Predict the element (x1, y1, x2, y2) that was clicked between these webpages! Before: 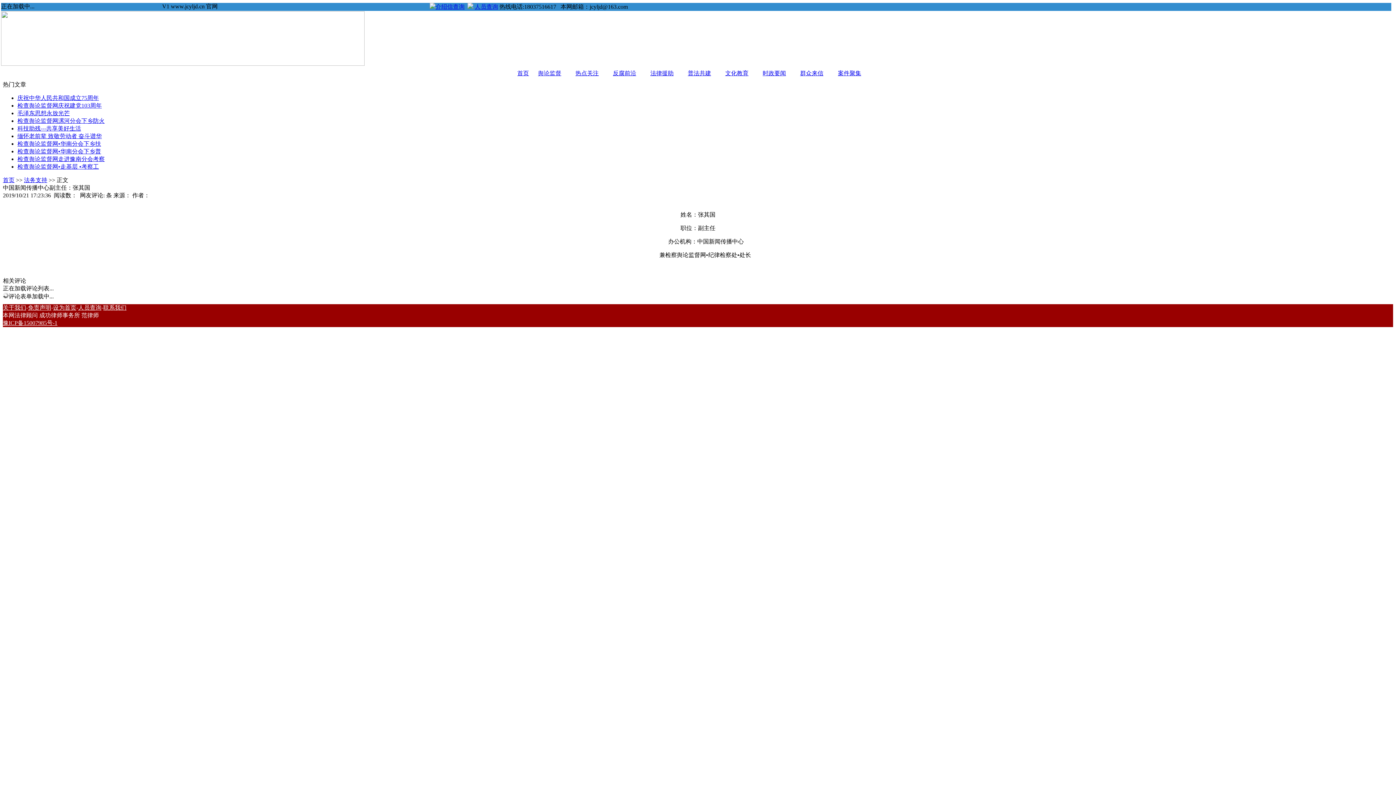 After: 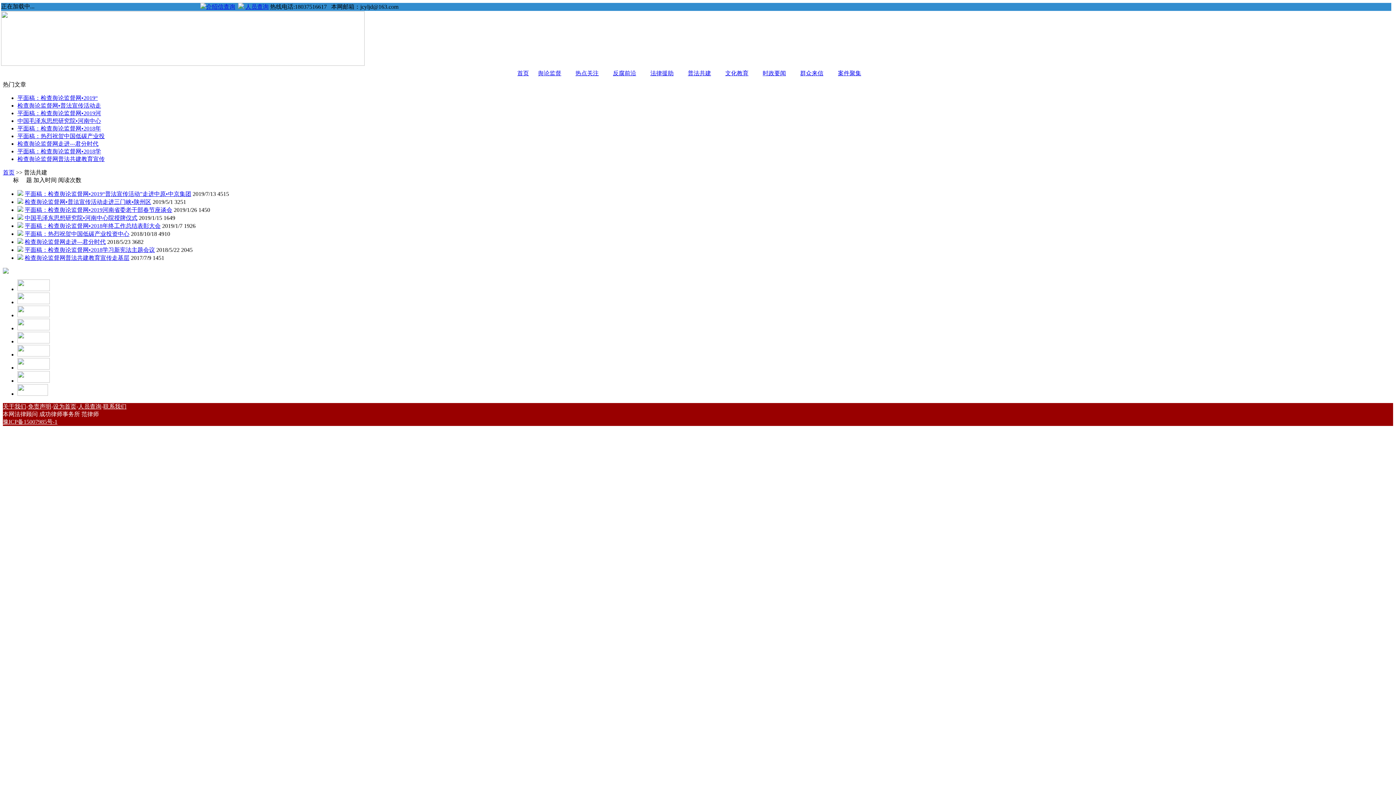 Action: bbox: (688, 70, 711, 76) label: 普法共建